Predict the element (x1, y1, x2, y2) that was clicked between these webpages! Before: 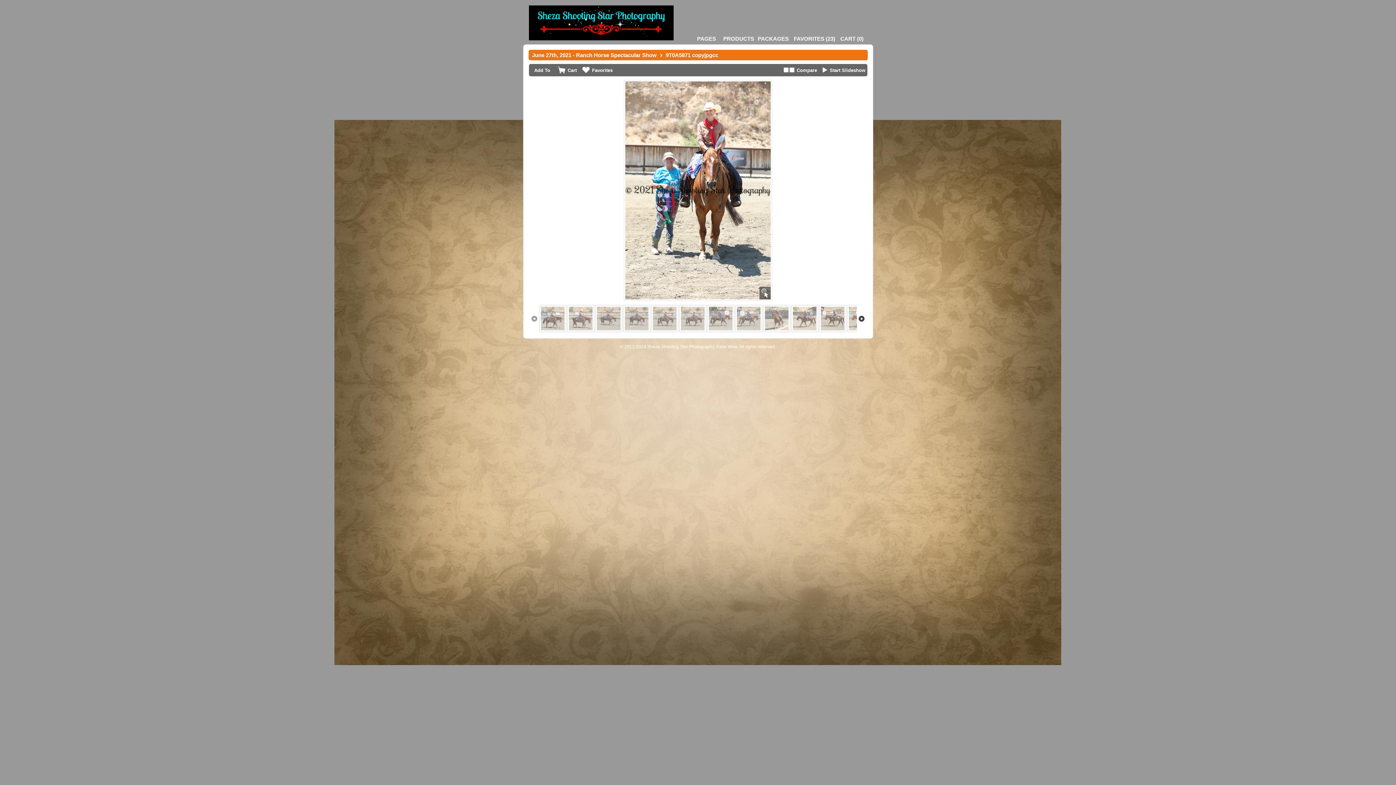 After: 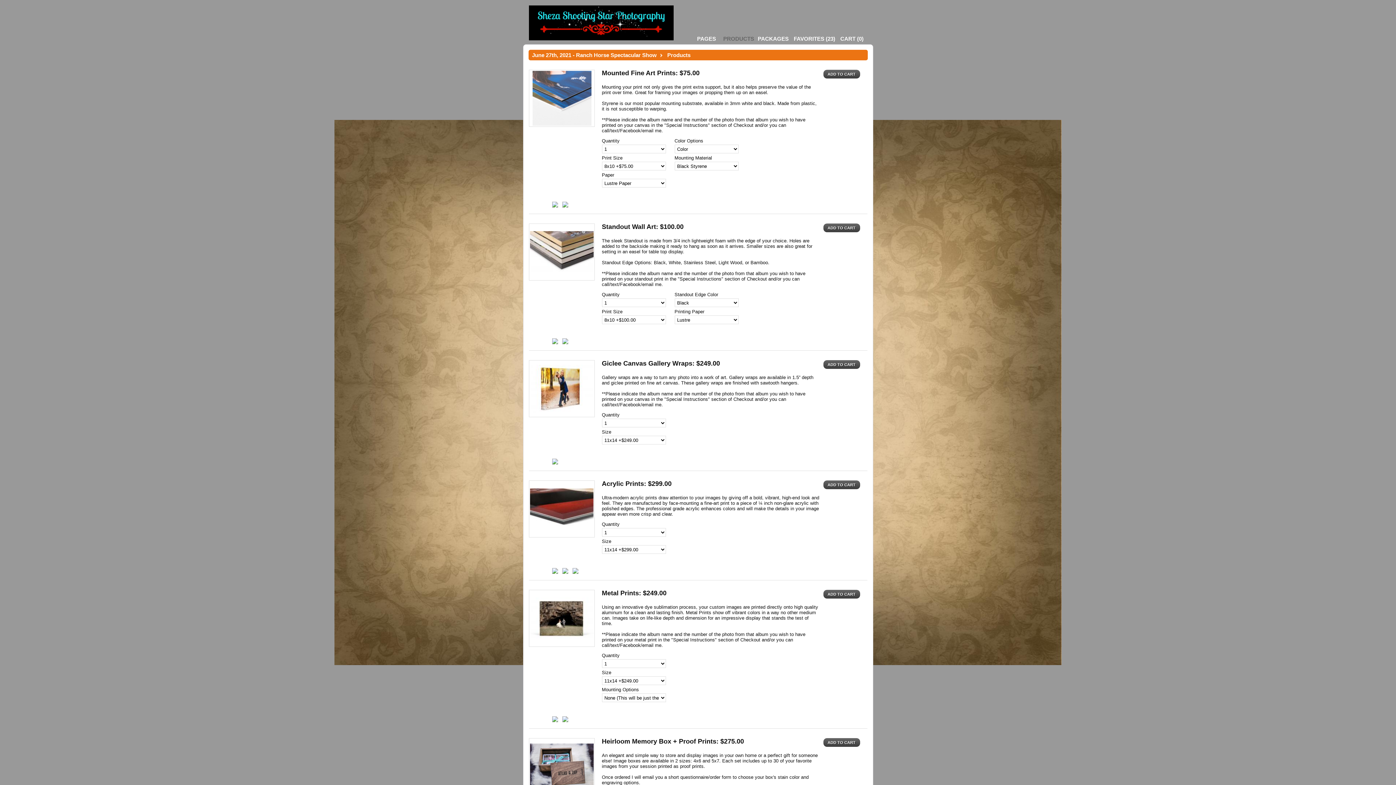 Action: label: PRODUCTS bbox: (723, 35, 754, 41)